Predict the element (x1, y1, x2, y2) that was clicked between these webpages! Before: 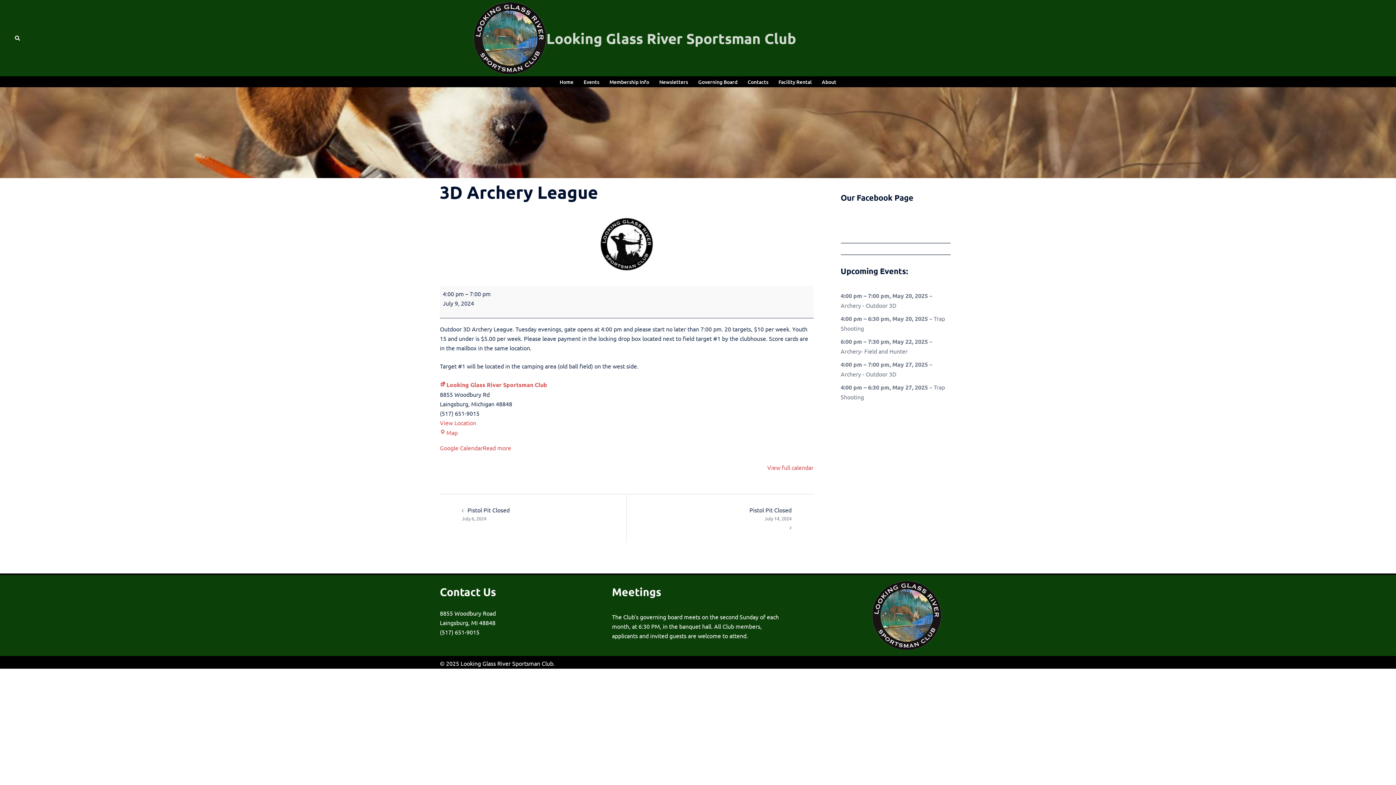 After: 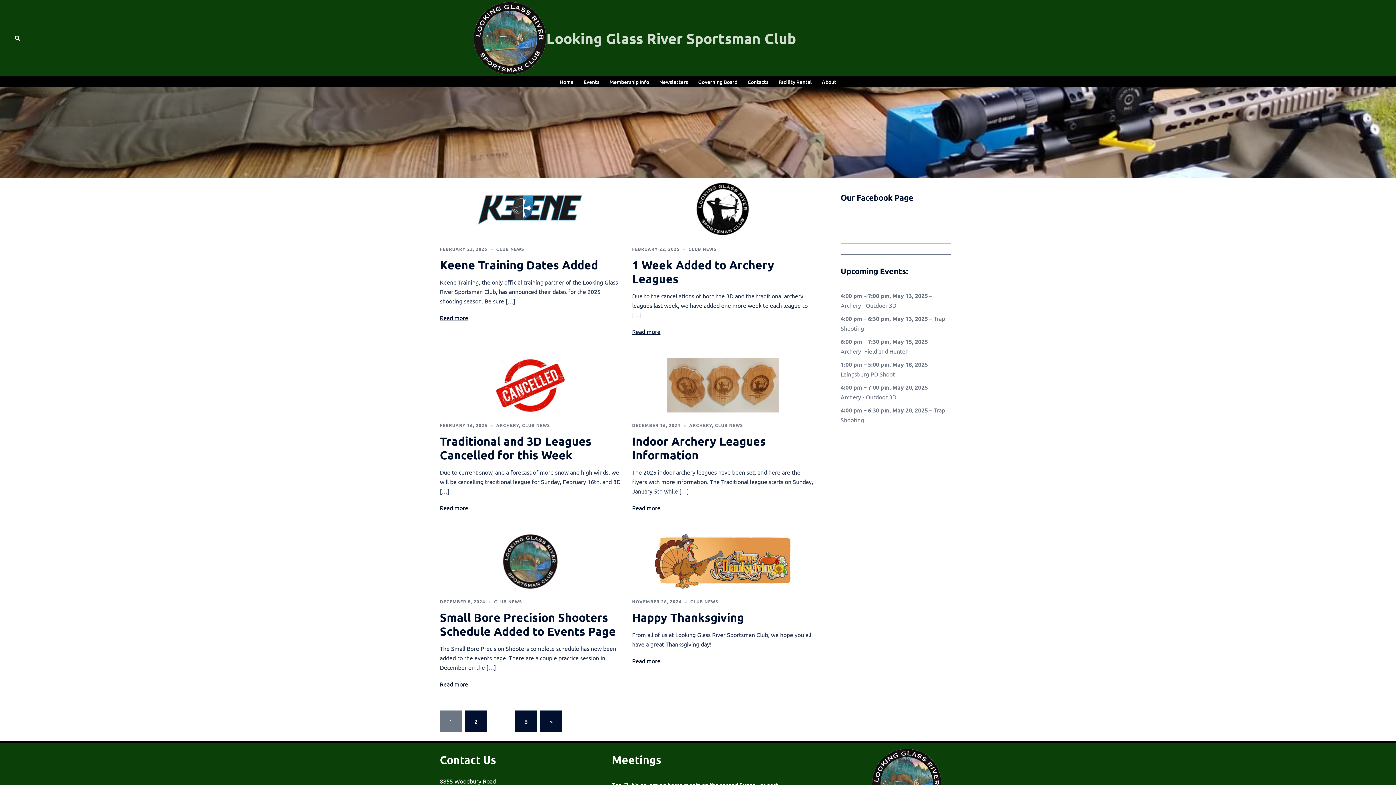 Action: bbox: (872, 581, 941, 650)